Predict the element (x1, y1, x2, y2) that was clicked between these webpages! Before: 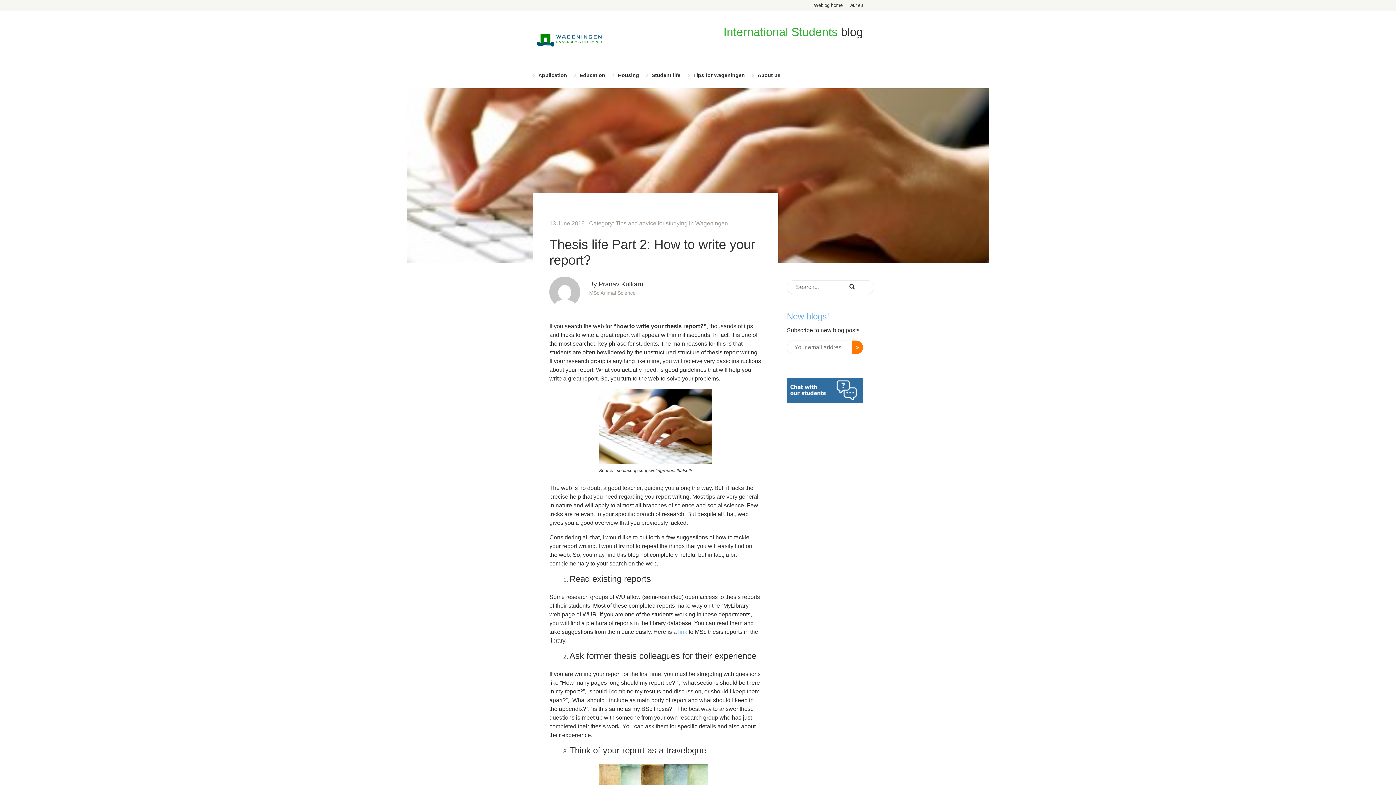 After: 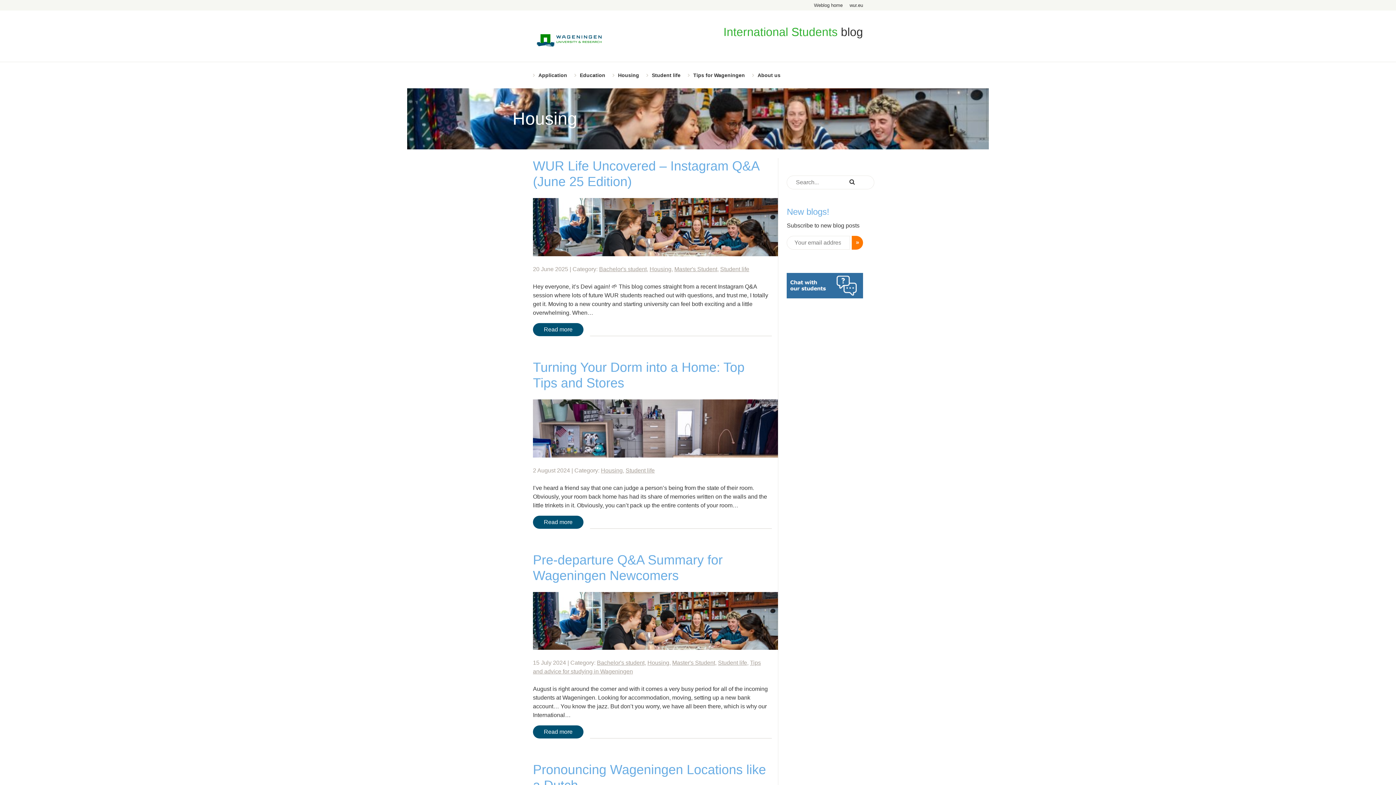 Action: bbox: (612, 62, 639, 88) label: Housing